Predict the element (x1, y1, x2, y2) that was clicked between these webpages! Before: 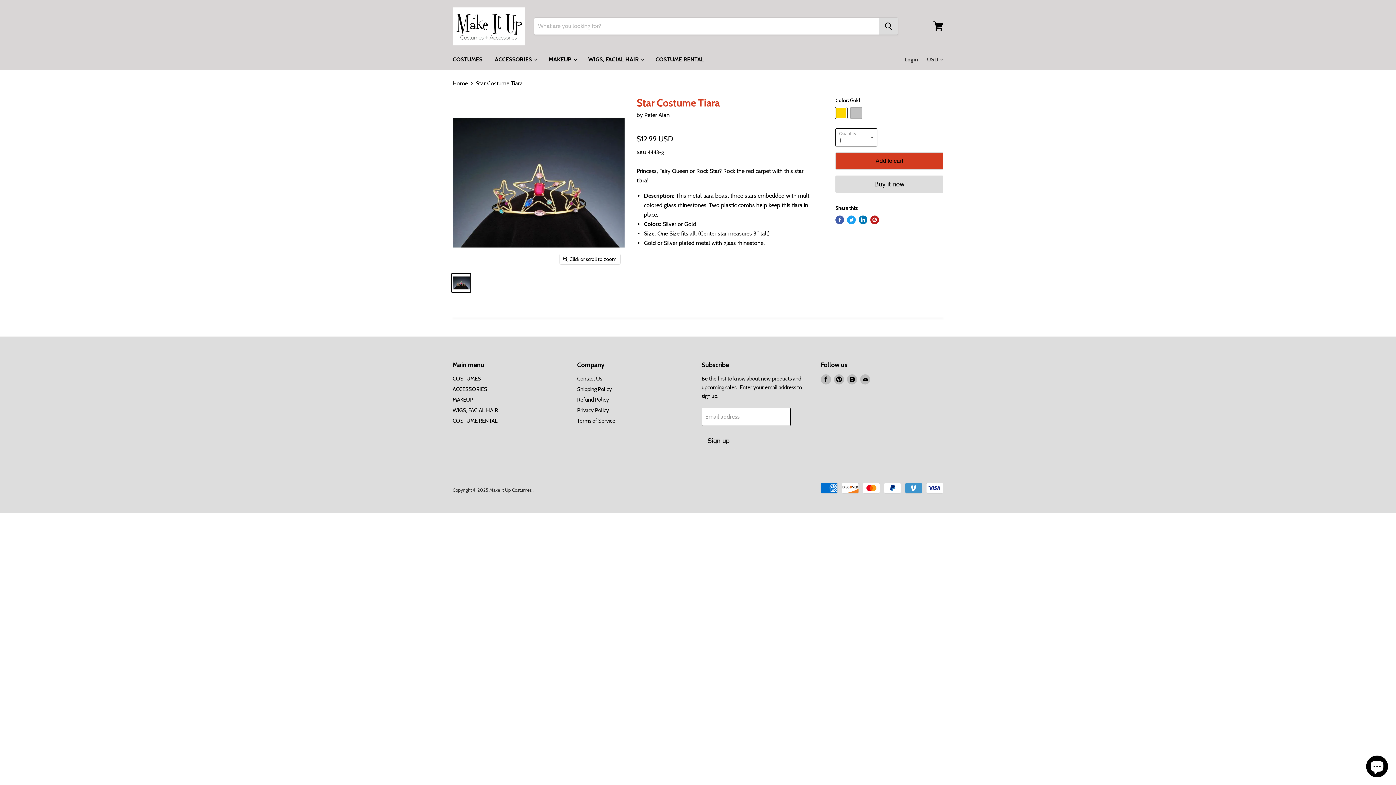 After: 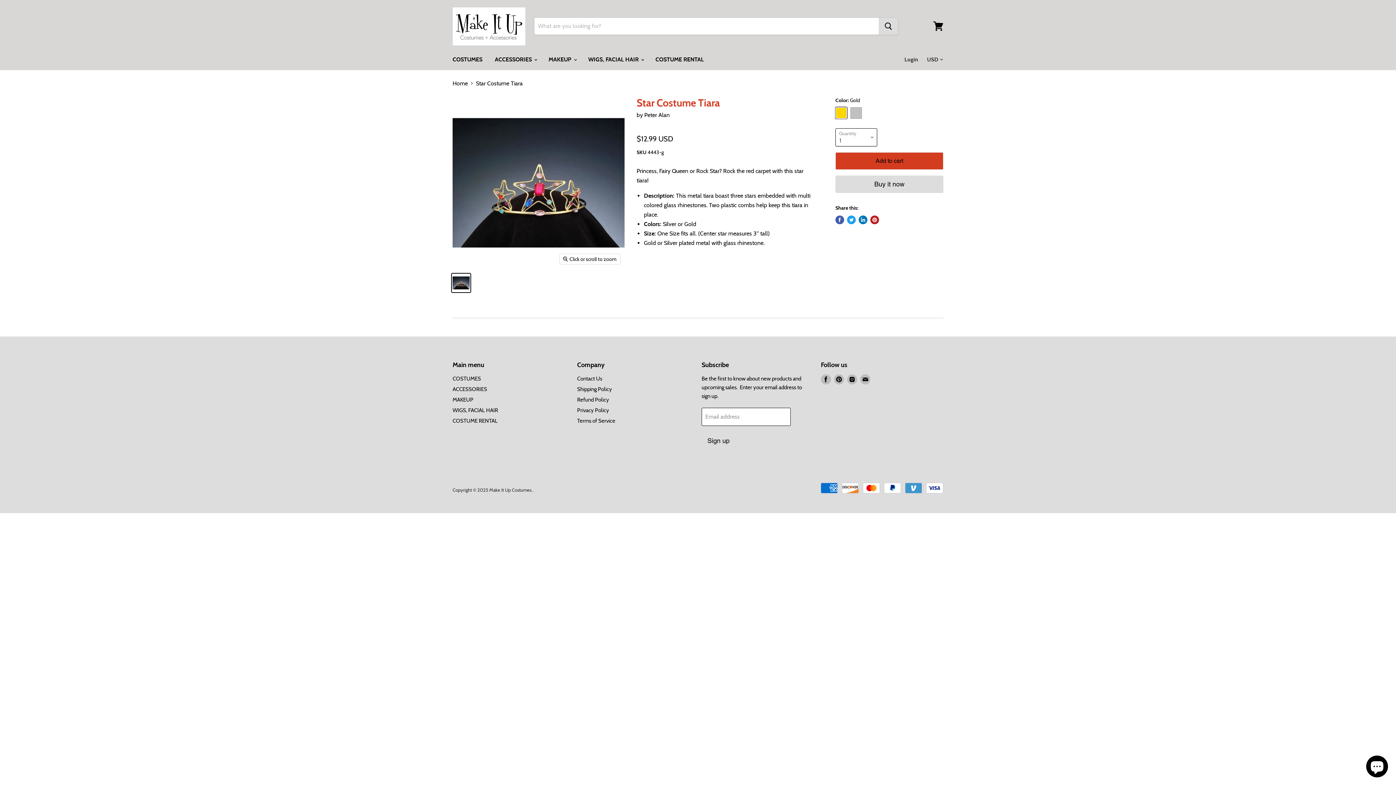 Action: bbox: (858, 215, 867, 224) label: Share on LinkedIn